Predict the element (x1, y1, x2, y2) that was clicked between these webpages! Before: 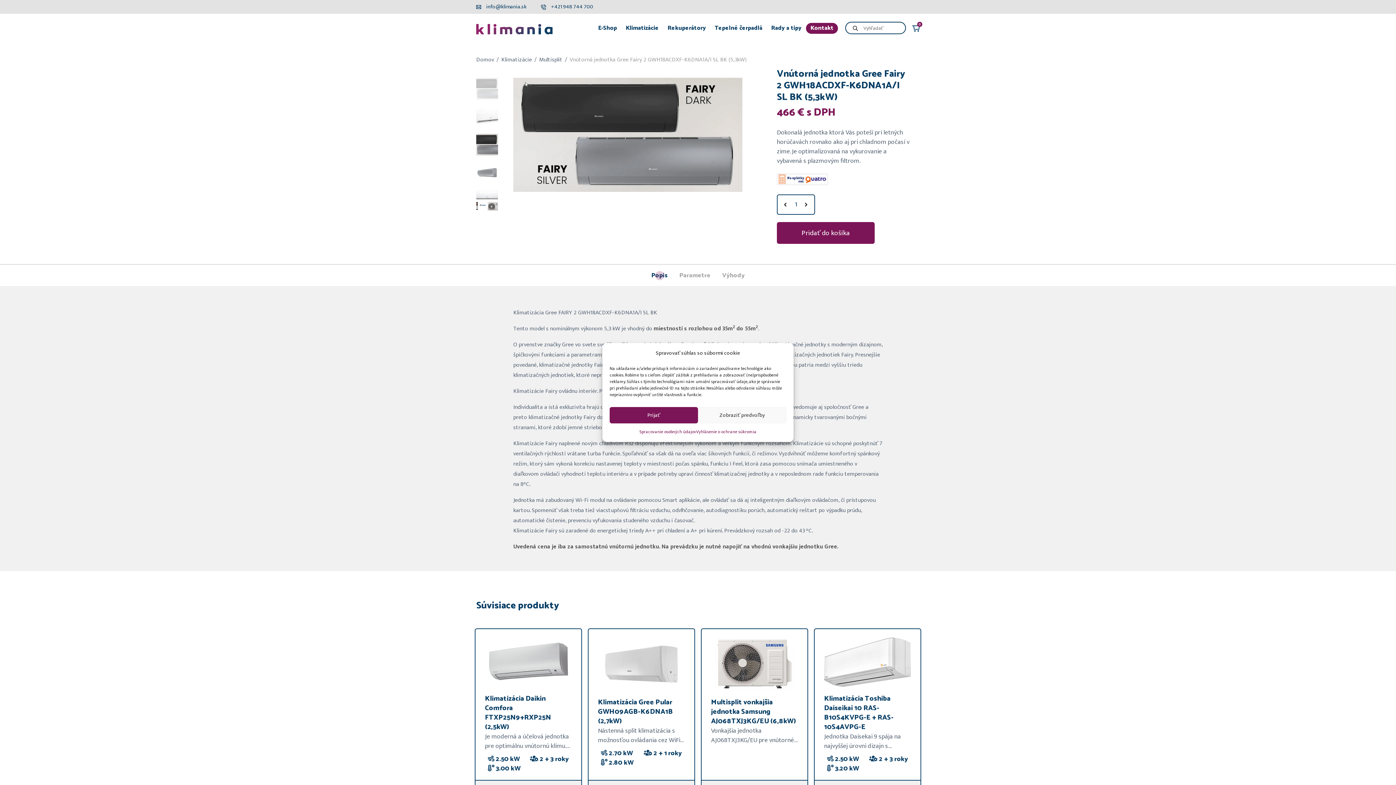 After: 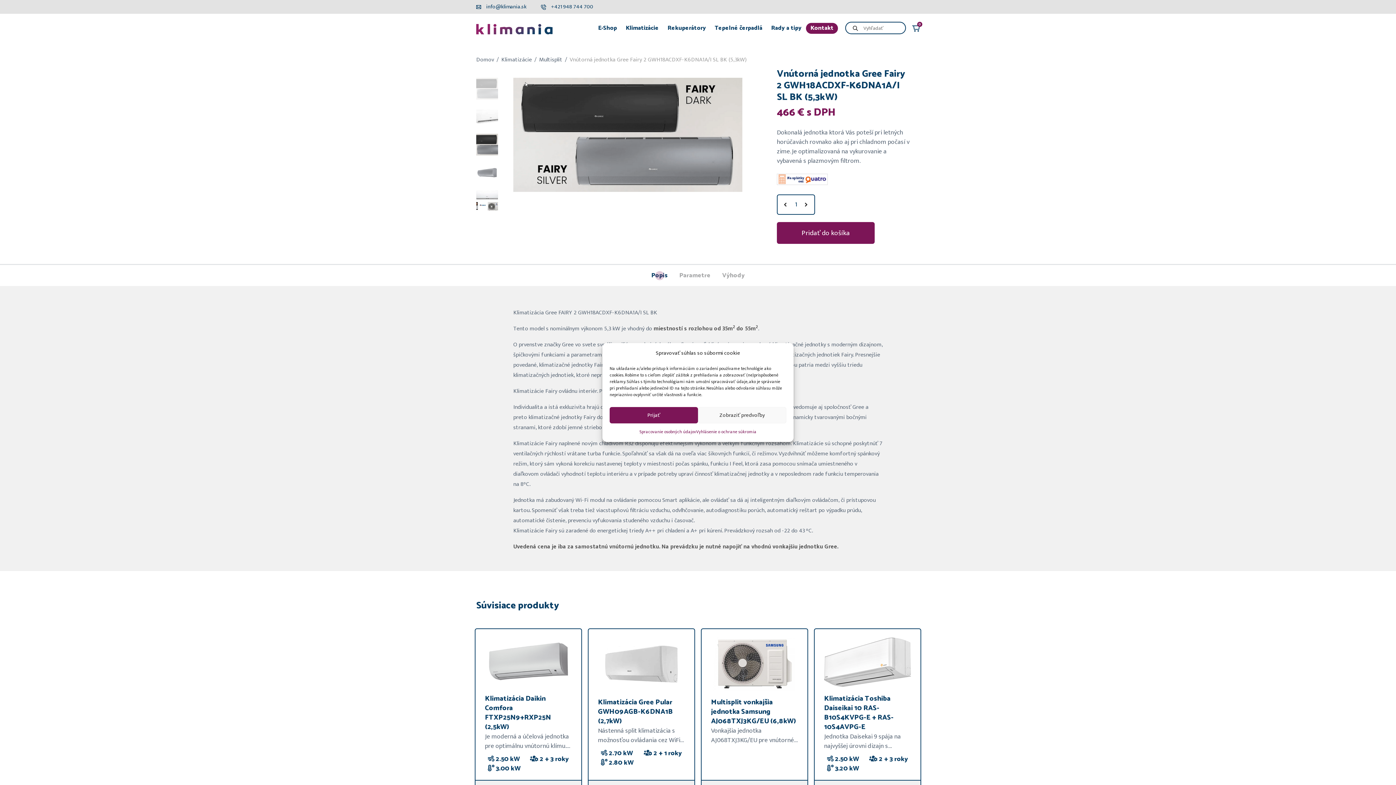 Action: bbox: (777, 173, 910, 185)